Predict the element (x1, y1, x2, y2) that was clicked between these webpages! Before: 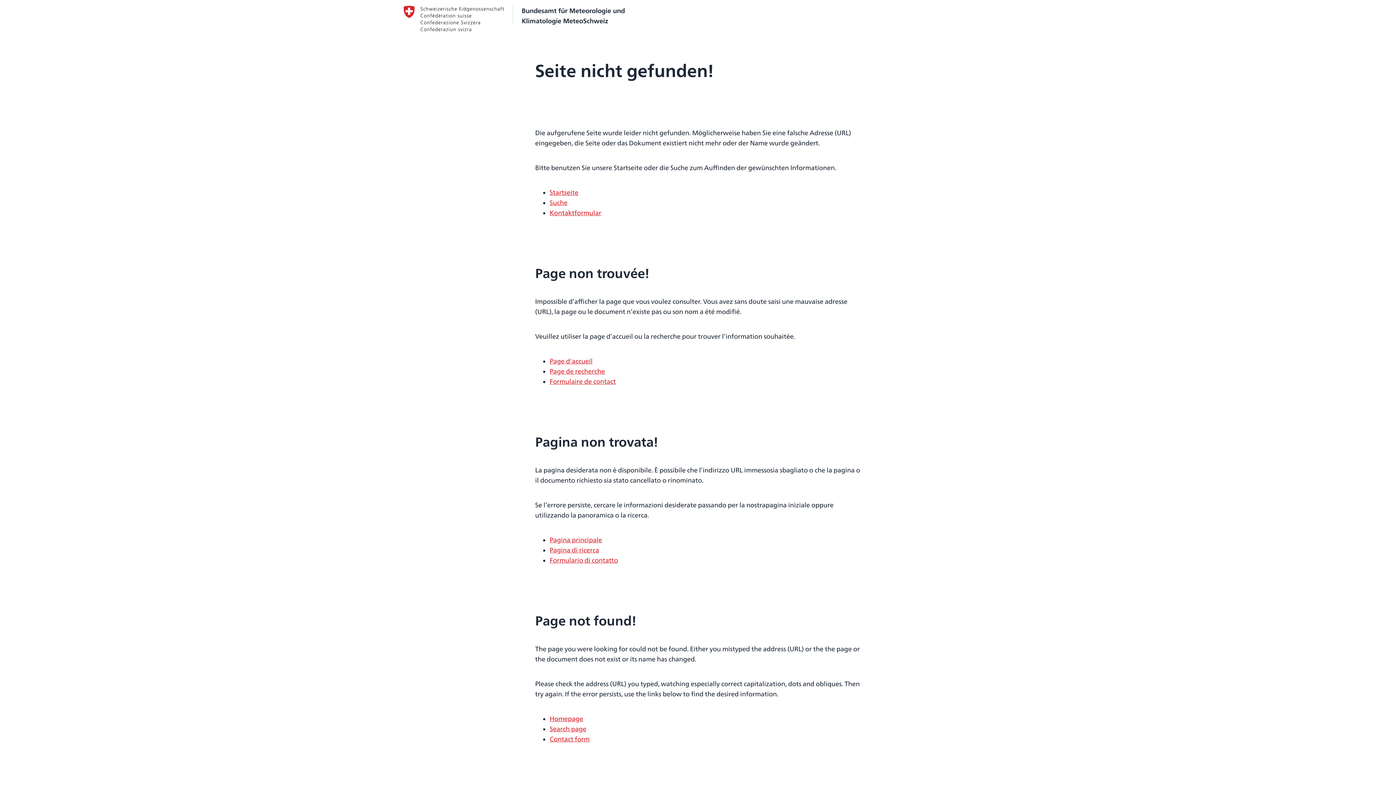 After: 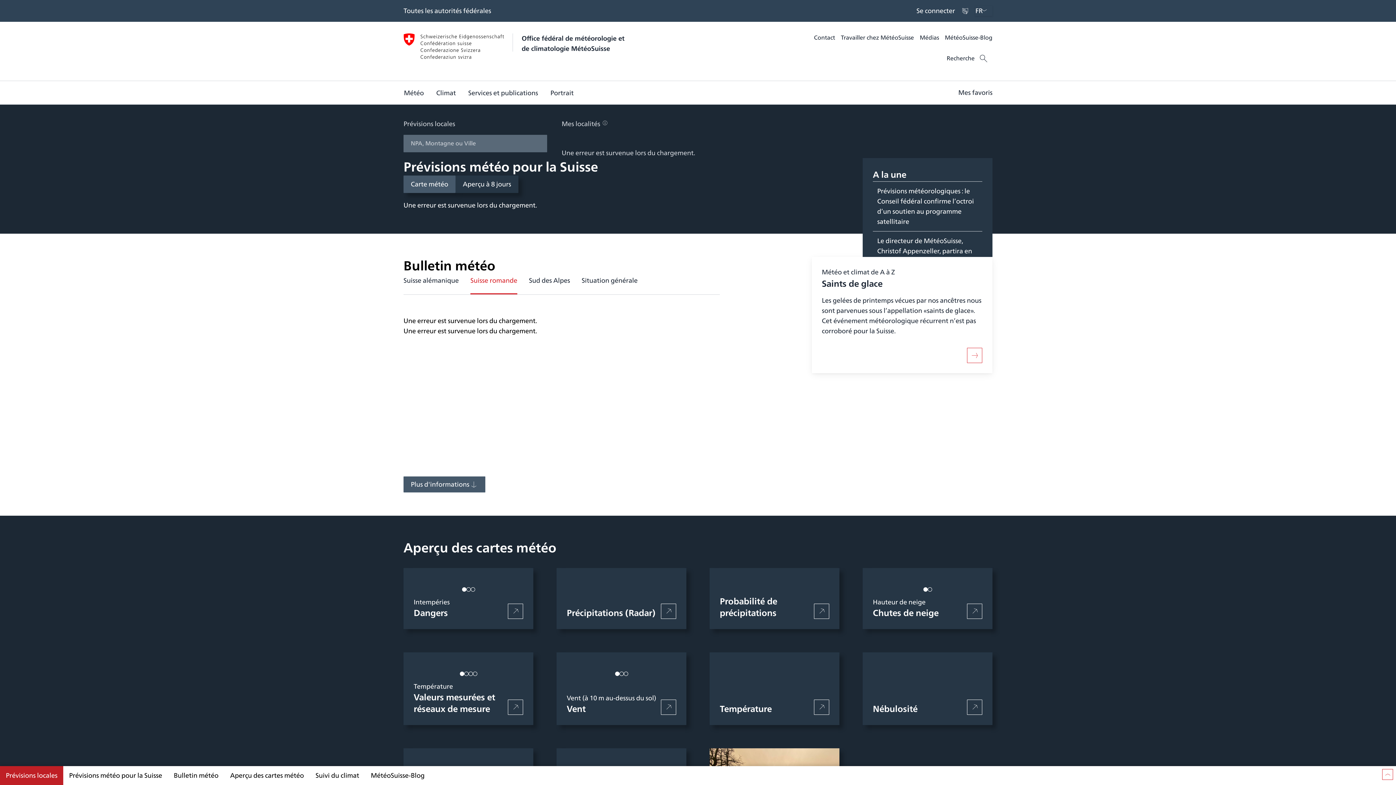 Action: bbox: (549, 356, 592, 366) label: Page d'accueil